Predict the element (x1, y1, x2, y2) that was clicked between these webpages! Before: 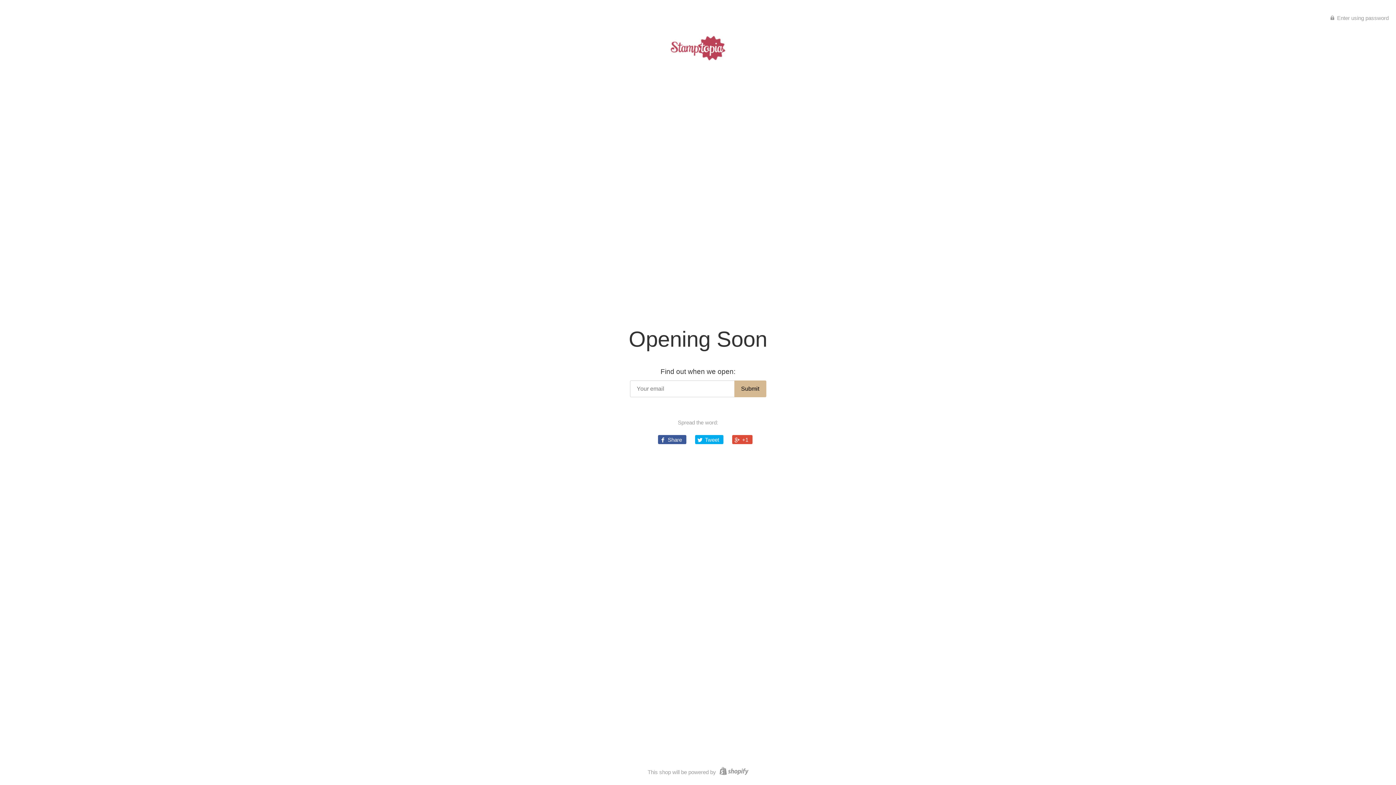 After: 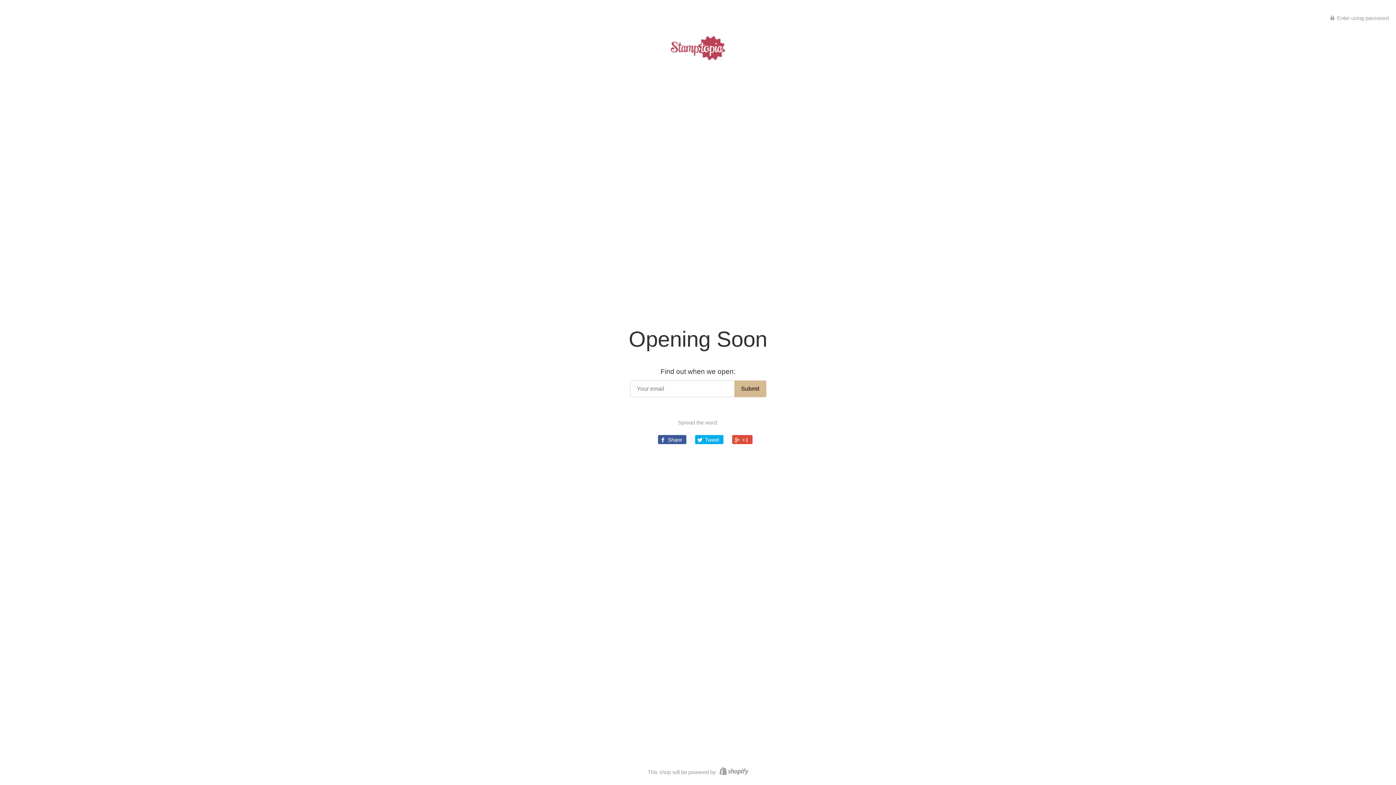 Action: bbox: (670, 35, 725, 47)